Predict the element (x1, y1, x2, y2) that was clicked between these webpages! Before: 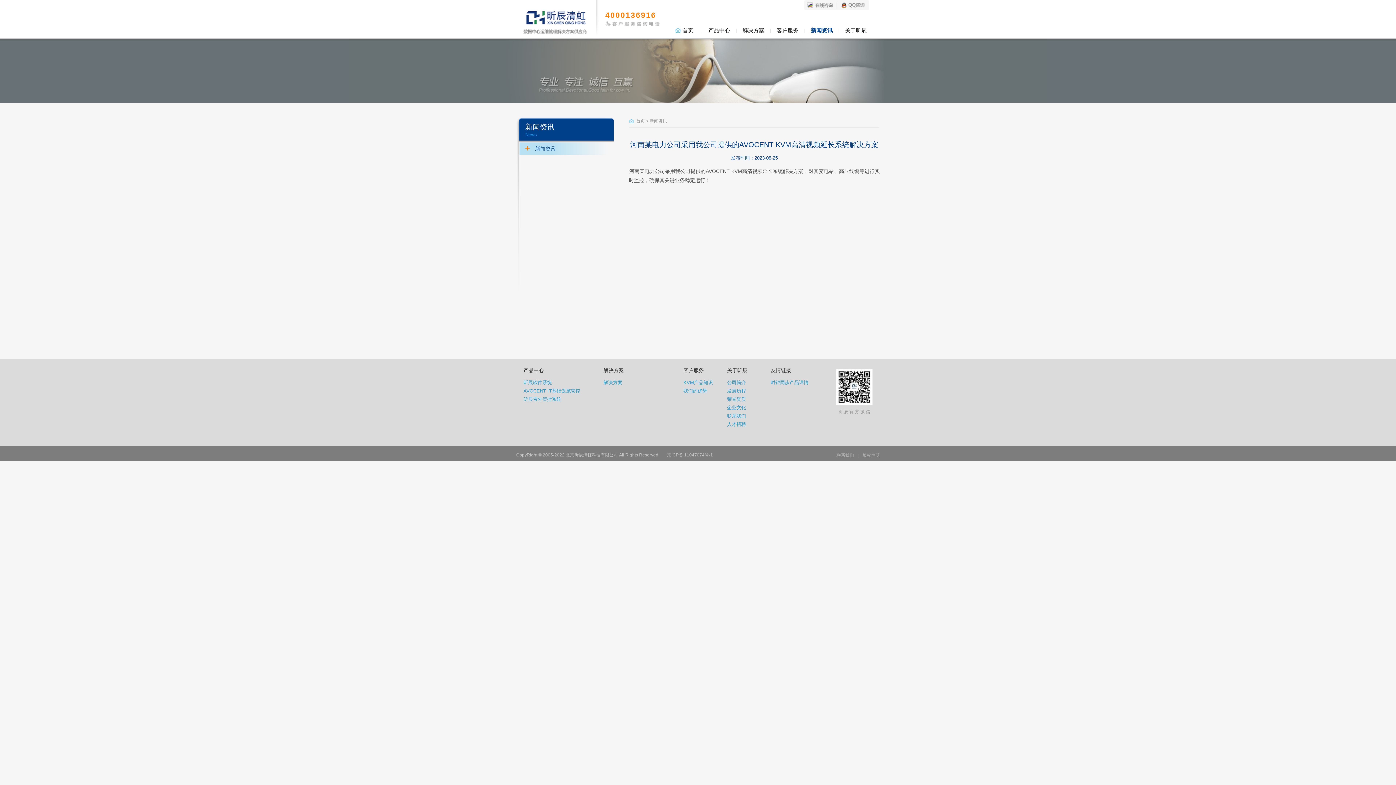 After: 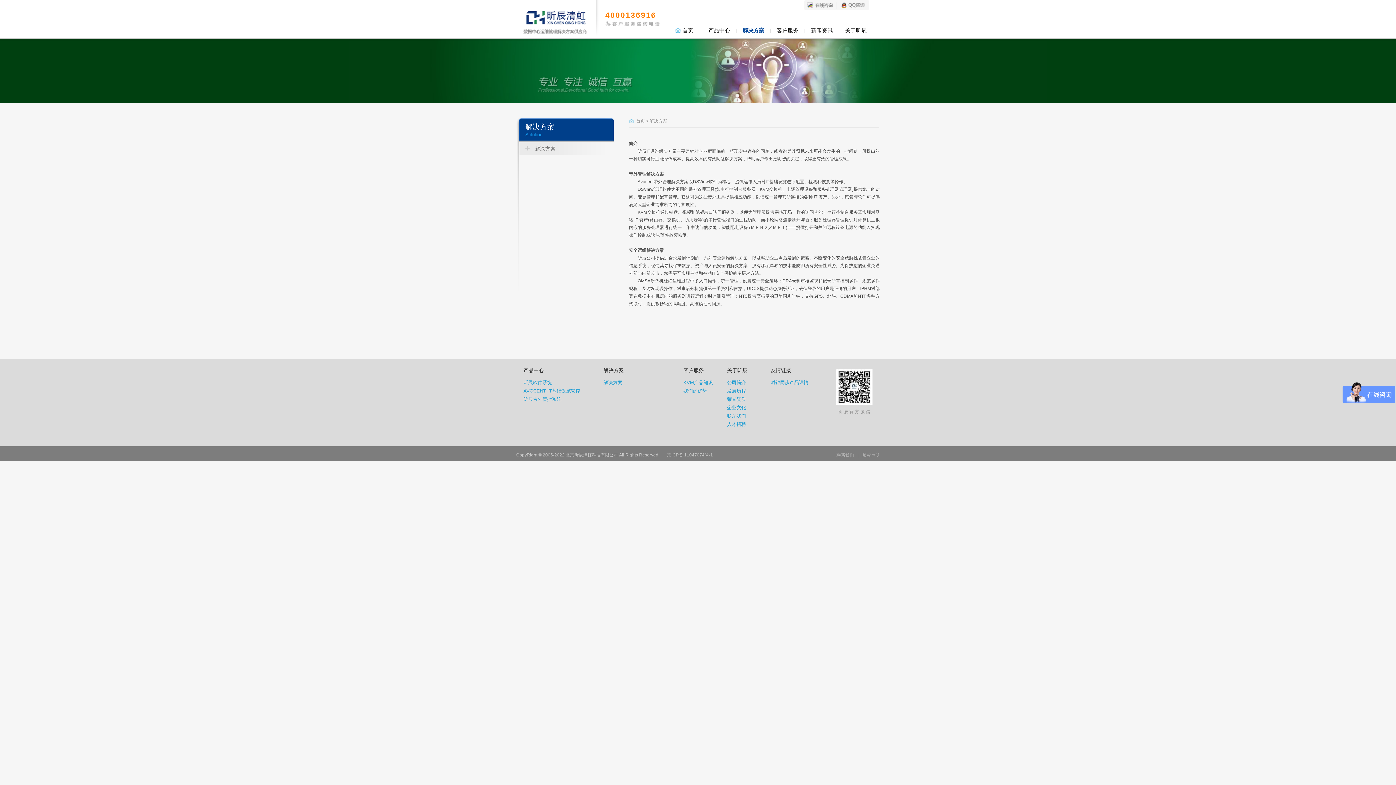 Action: bbox: (603, 367, 624, 373) label: 解决方案